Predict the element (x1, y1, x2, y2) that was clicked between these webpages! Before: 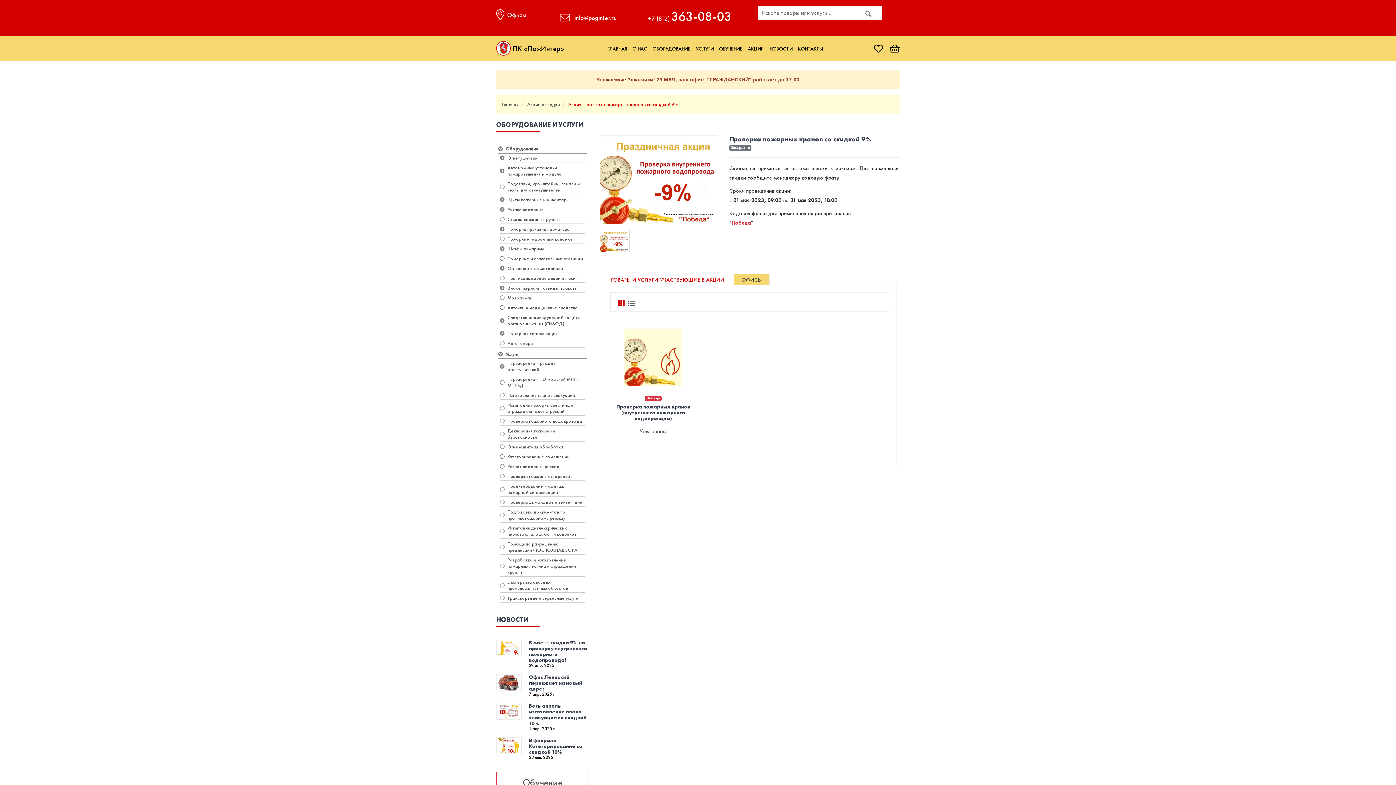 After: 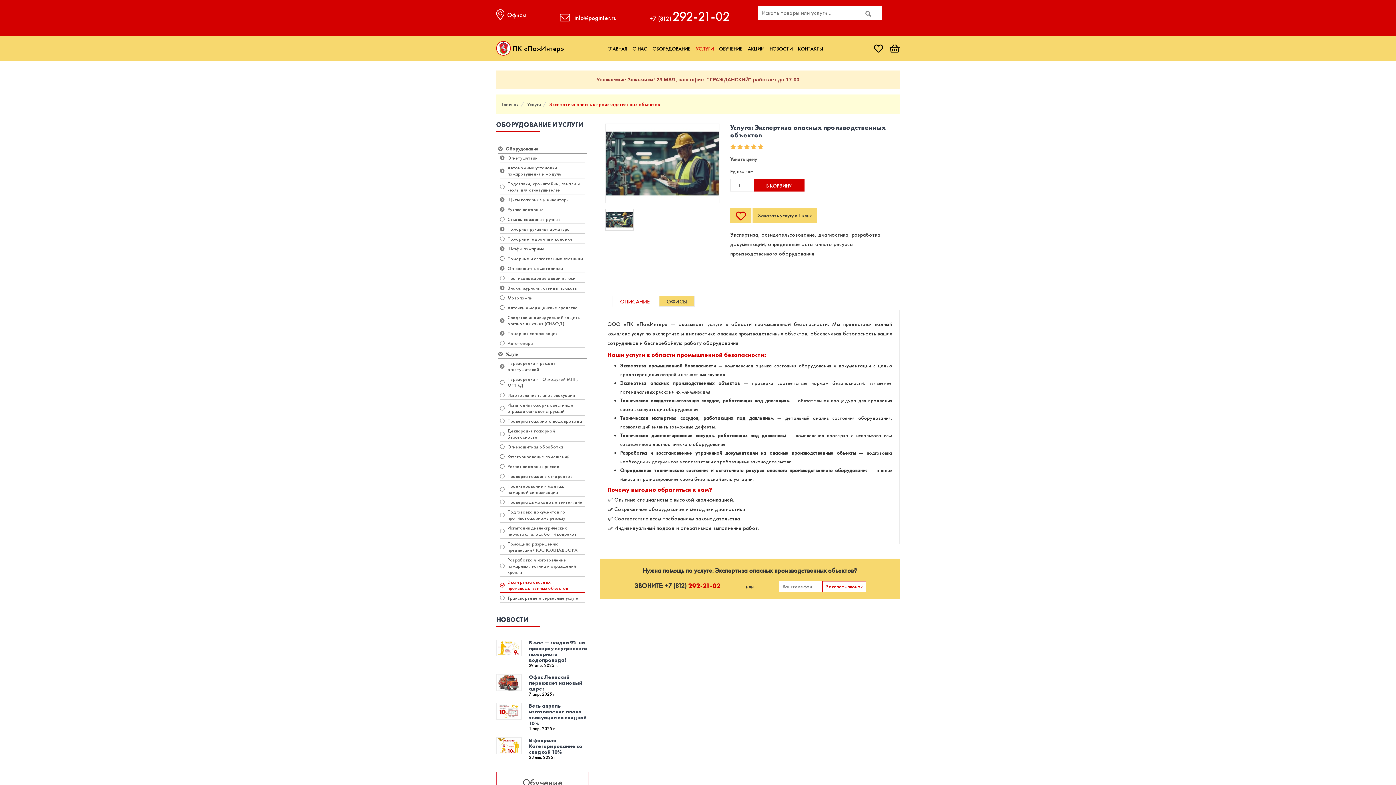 Action: label: Экспертиза опасных производственных объектов bbox: (500, 579, 585, 593)